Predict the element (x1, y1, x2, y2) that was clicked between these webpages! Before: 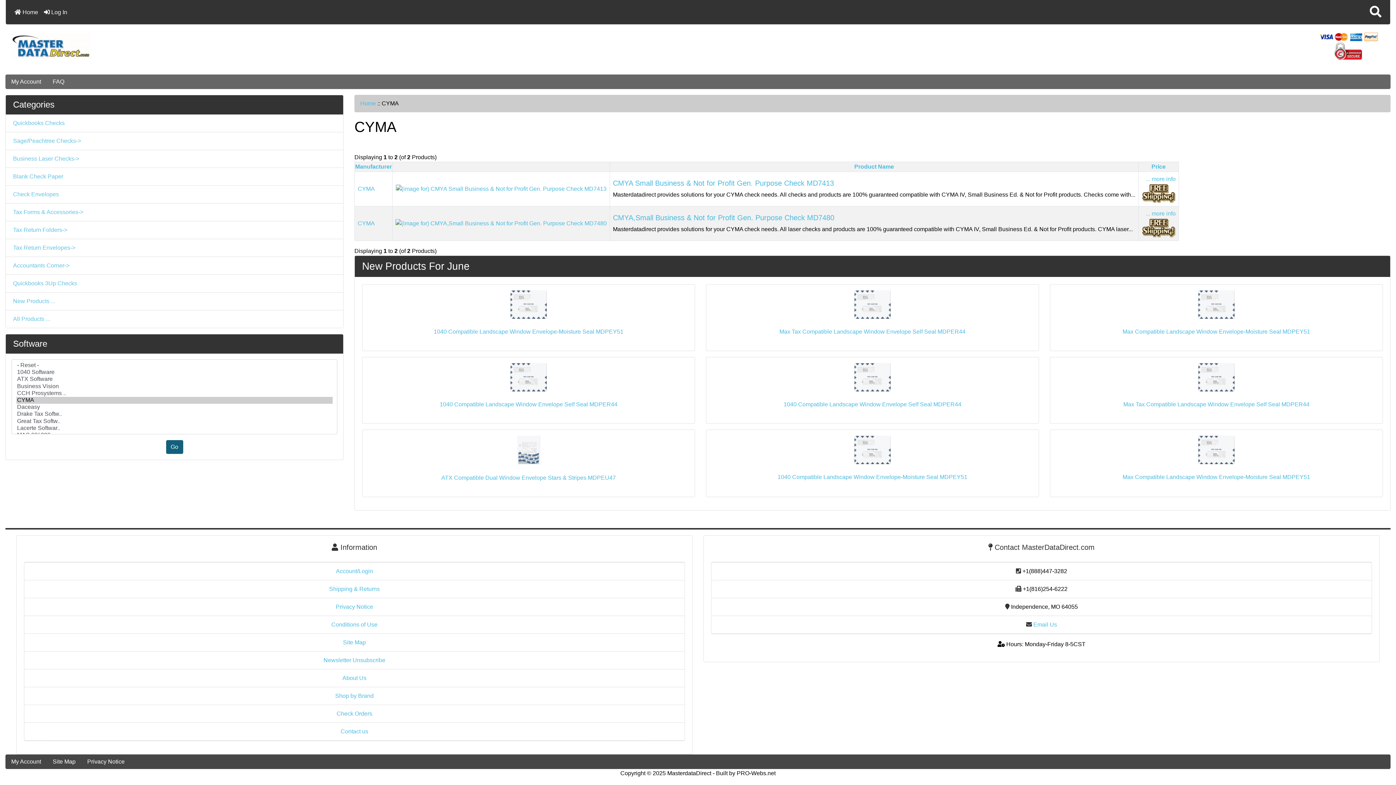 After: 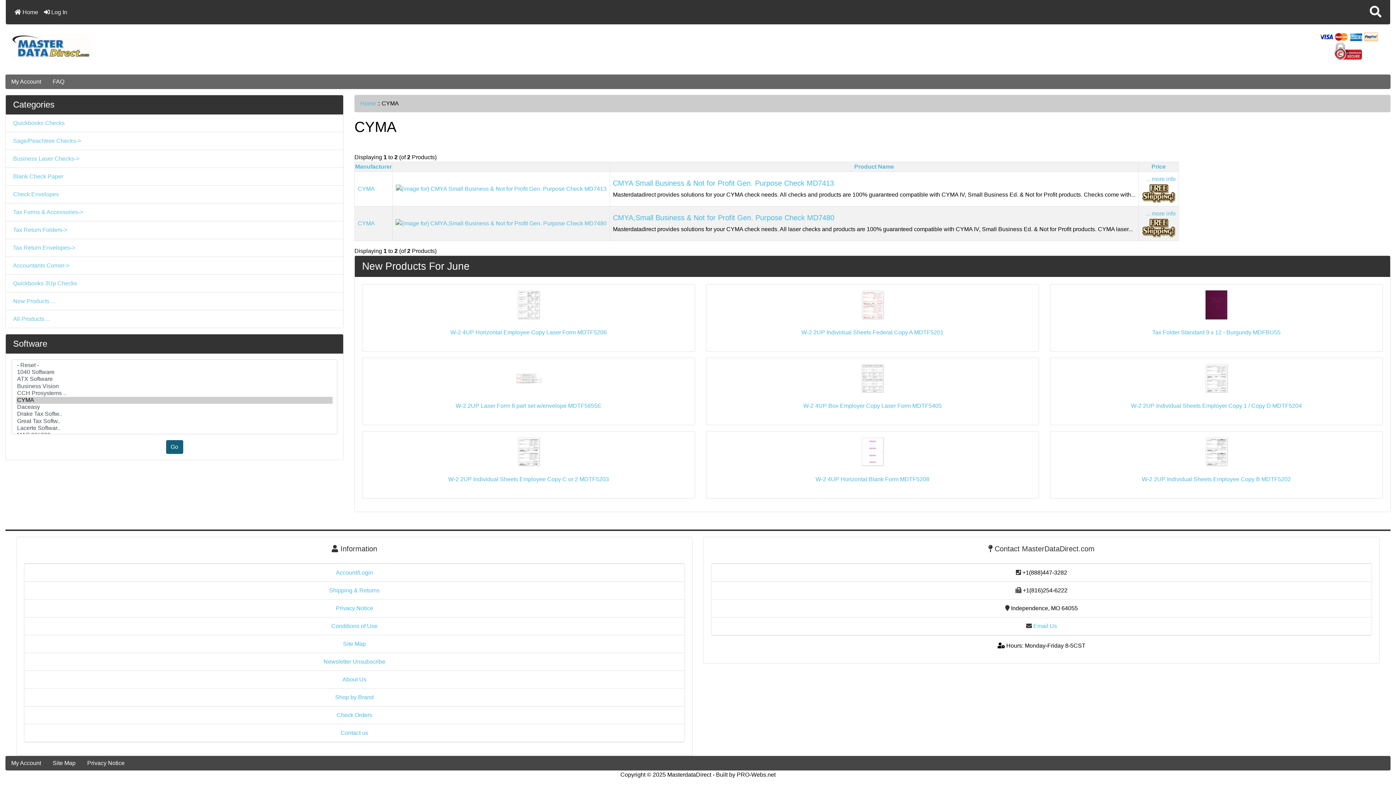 Action: label: Go bbox: (166, 440, 183, 454)